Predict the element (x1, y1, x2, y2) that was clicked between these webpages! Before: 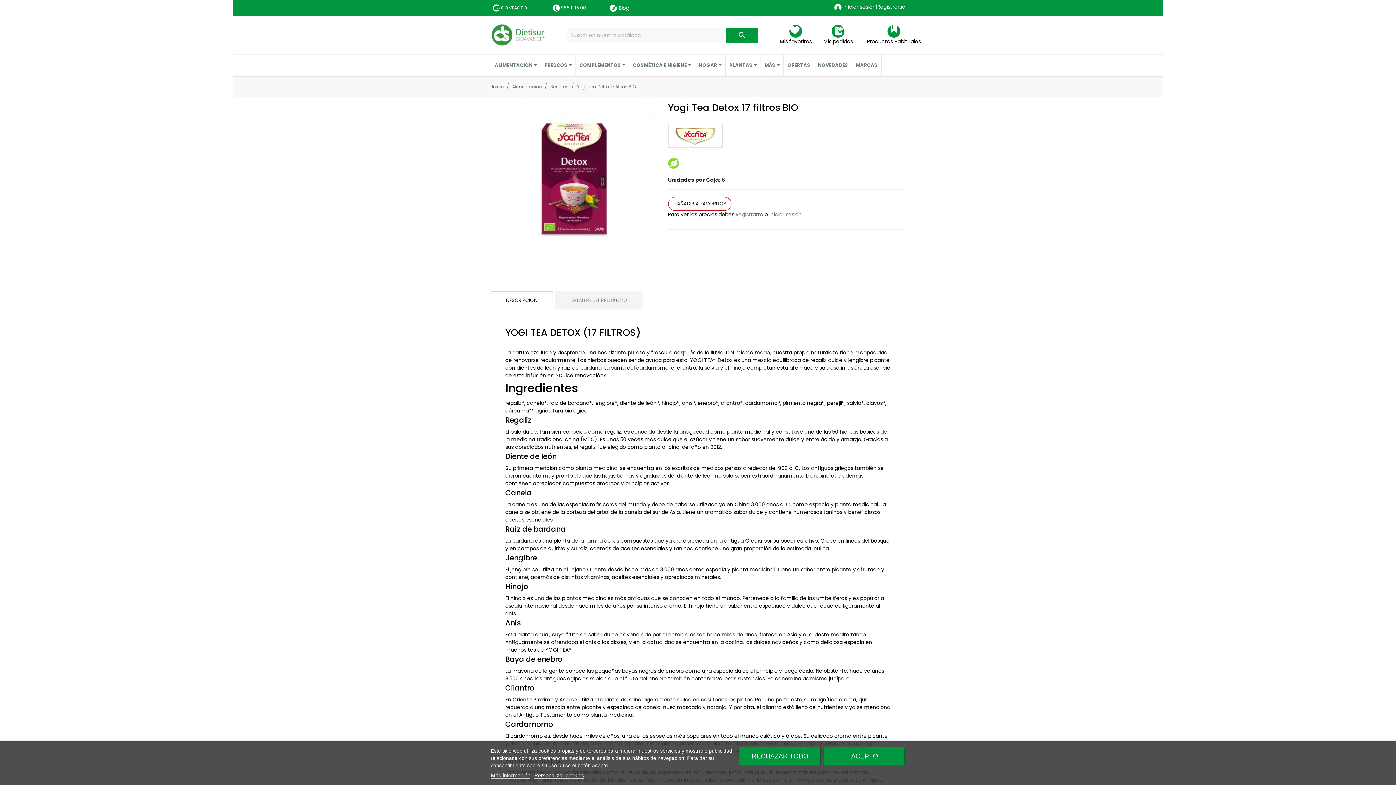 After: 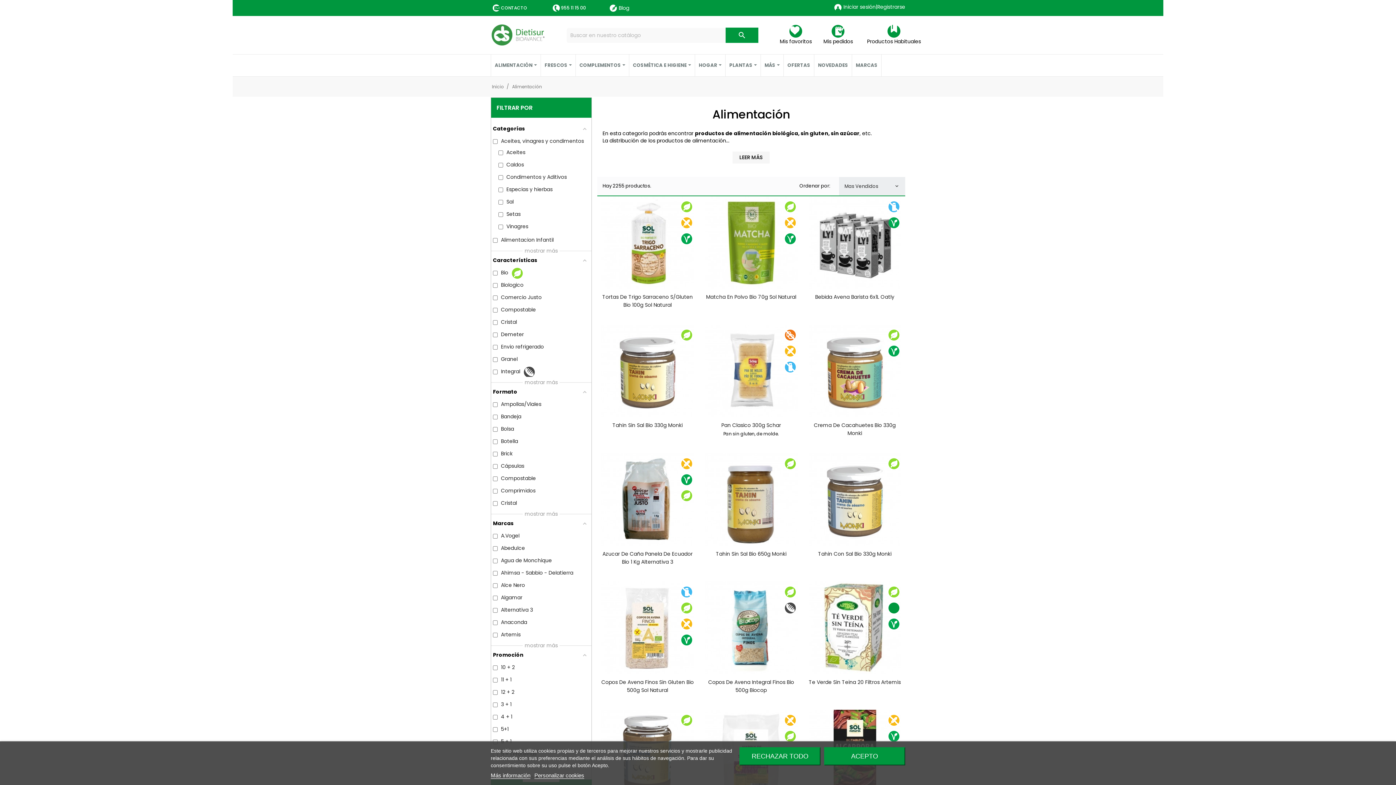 Action: label: Alimentación  bbox: (512, 83, 543, 89)